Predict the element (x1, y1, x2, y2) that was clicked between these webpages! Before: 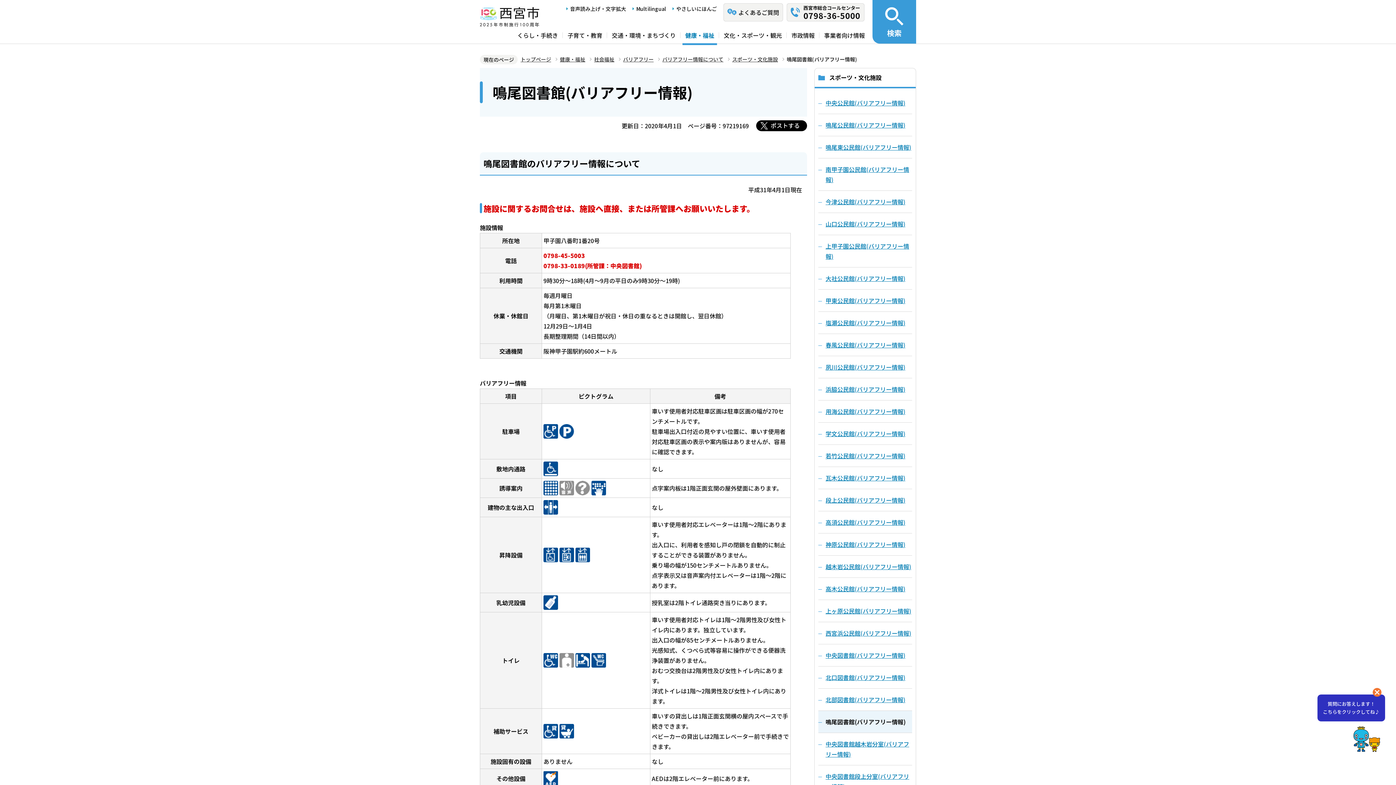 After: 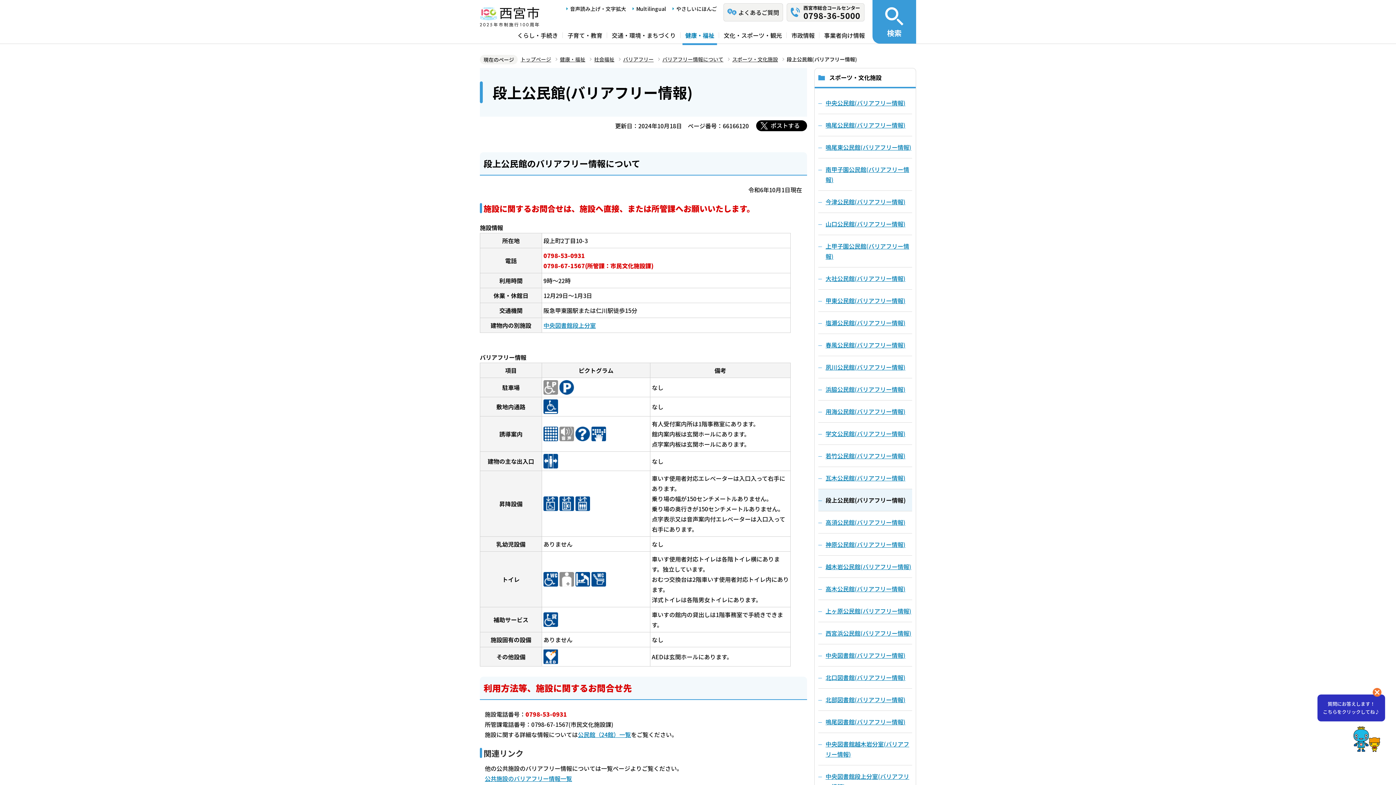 Action: label: 段上公民館(バリアフリー情報) bbox: (818, 489, 912, 511)